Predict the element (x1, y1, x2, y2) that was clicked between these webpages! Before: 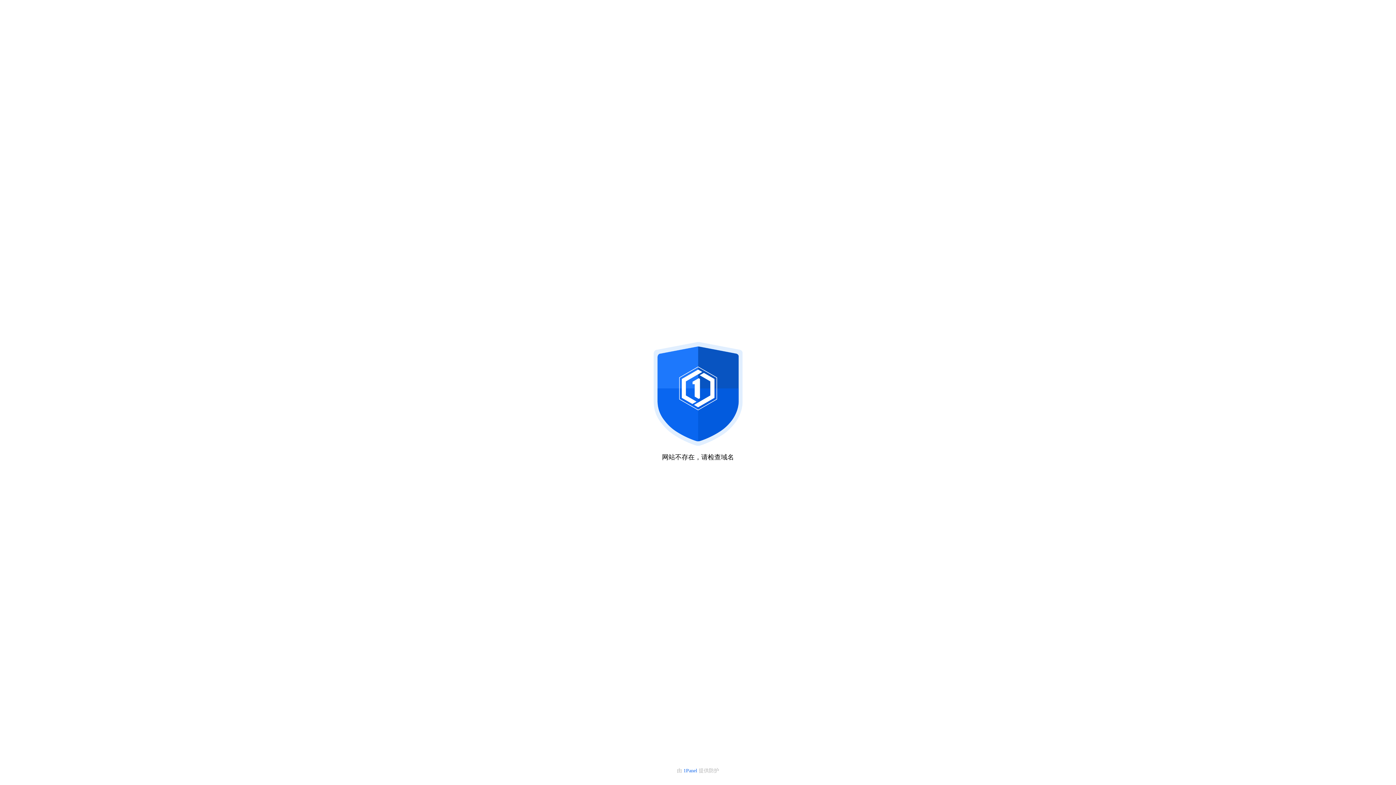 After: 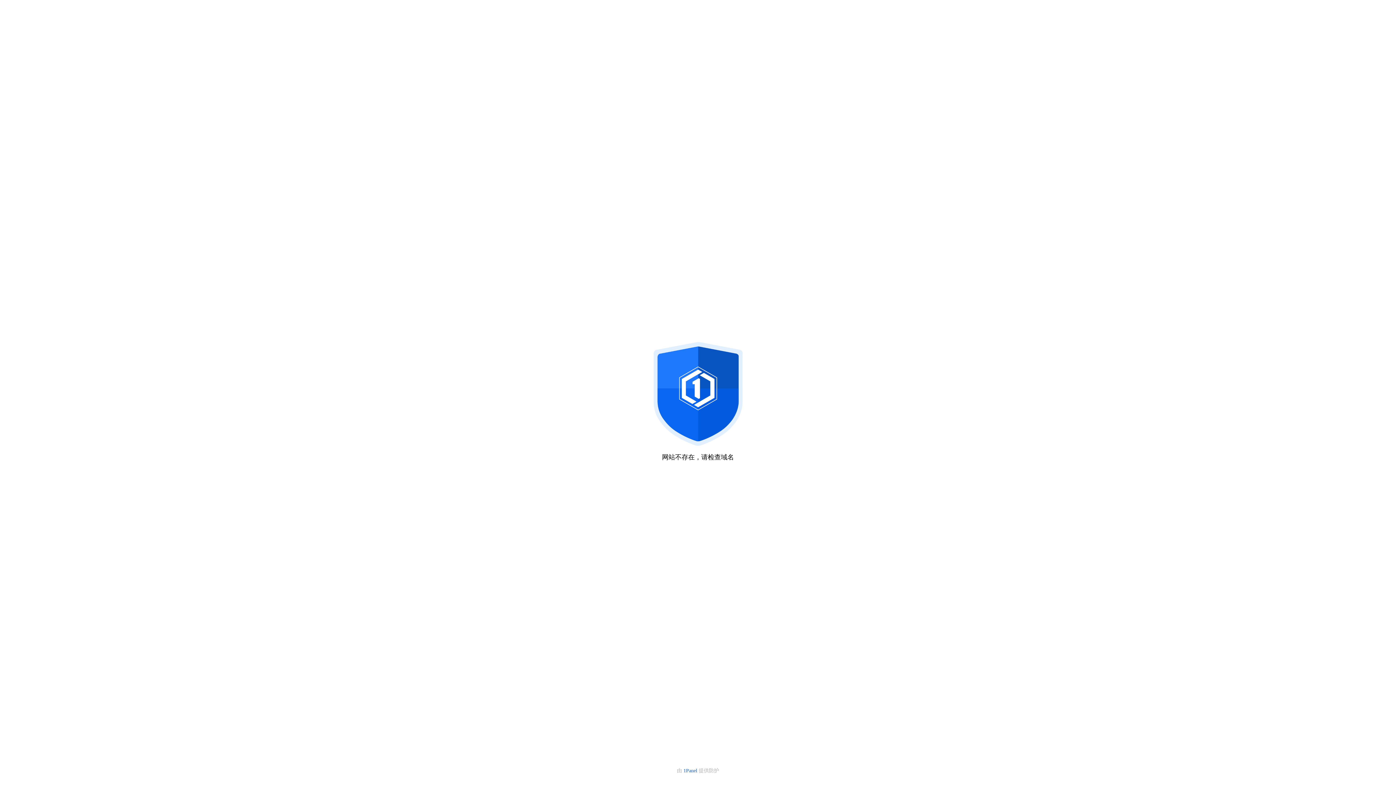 Action: bbox: (683, 768, 698, 773) label: 1Panel 